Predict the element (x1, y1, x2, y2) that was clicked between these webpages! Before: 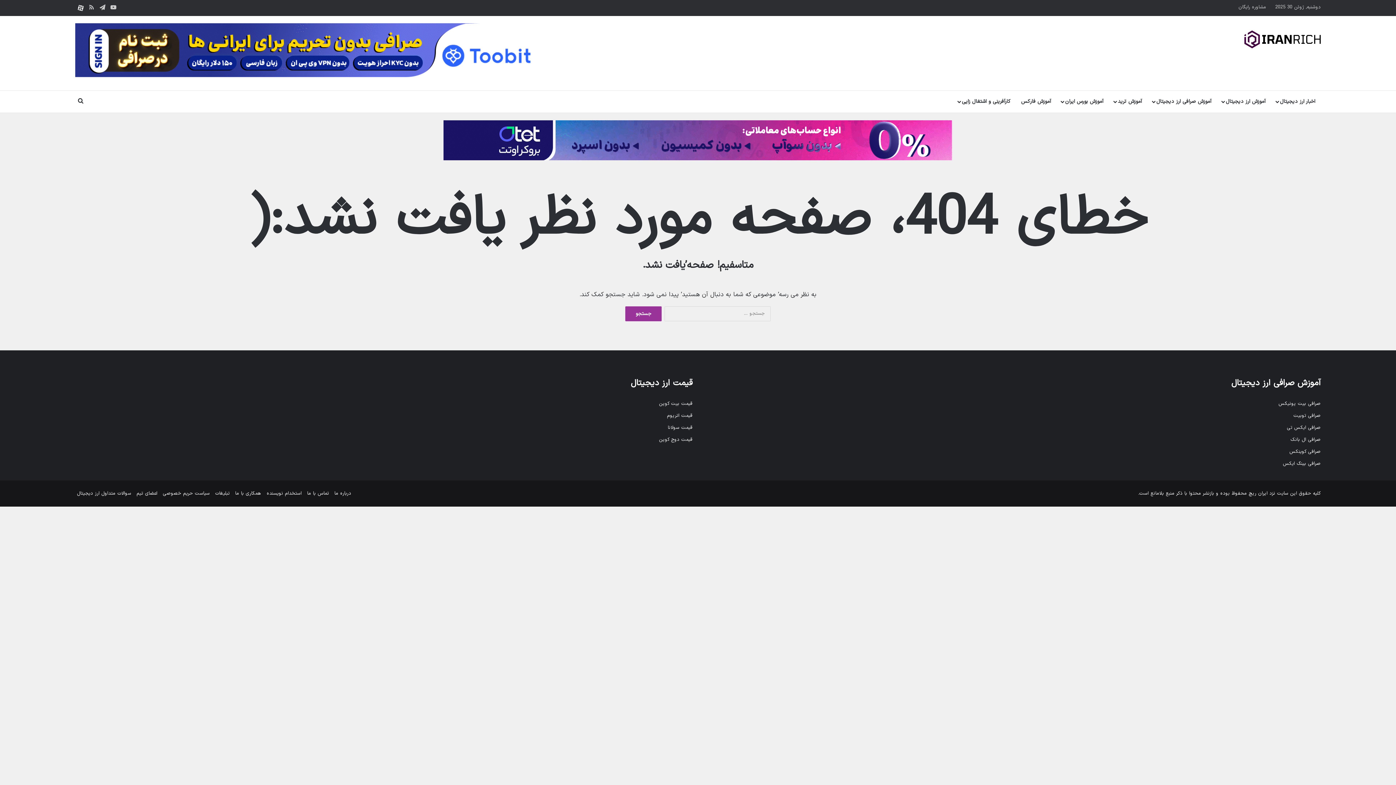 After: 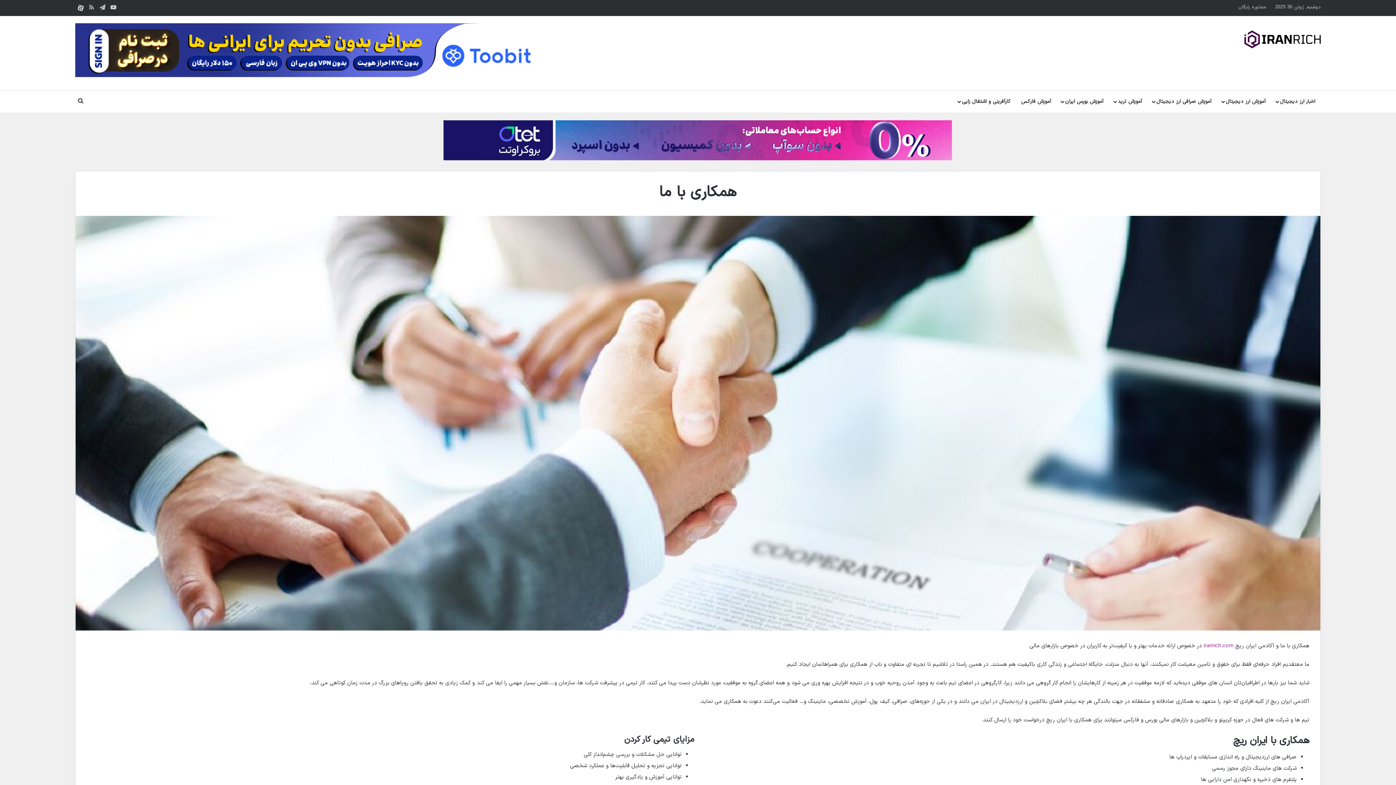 Action: bbox: (235, 490, 261, 497) label: همکاری با ما